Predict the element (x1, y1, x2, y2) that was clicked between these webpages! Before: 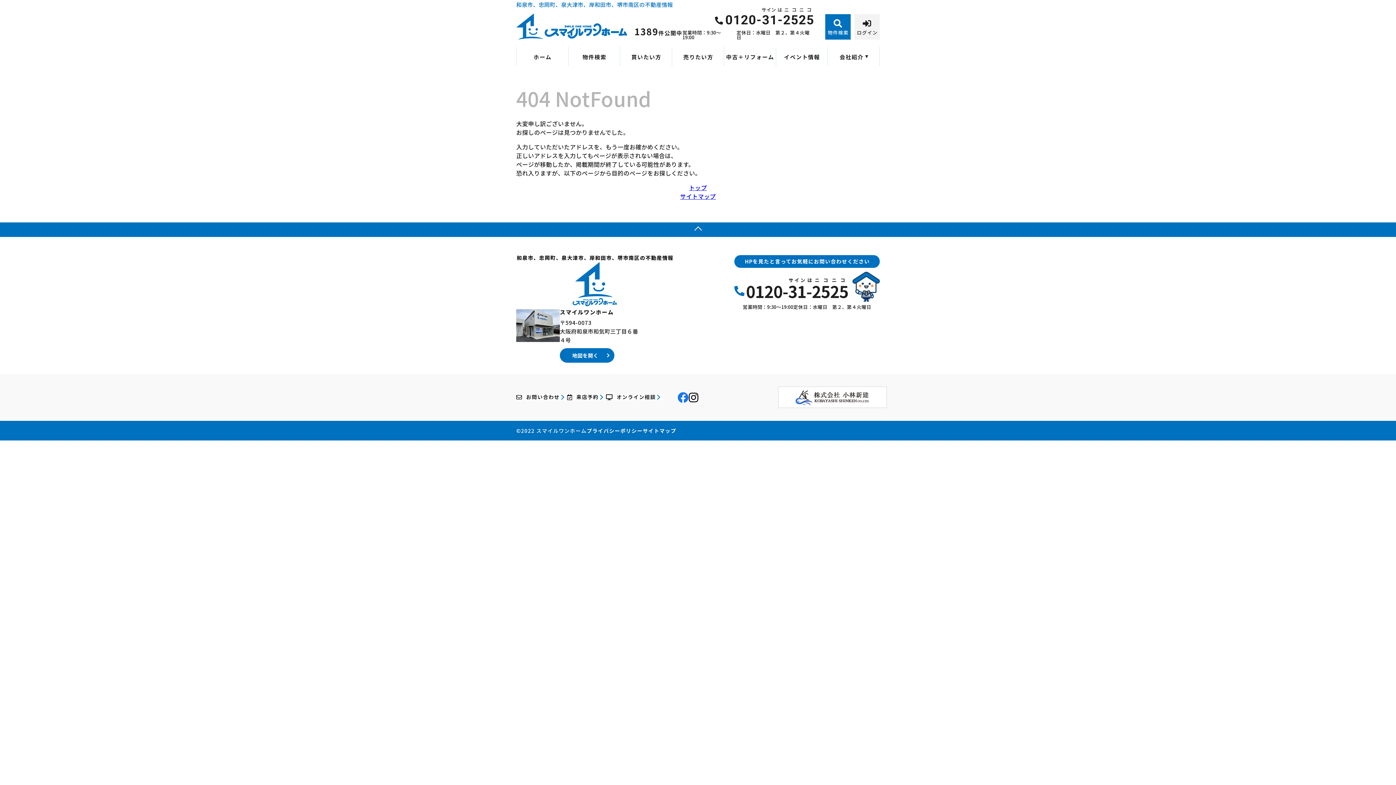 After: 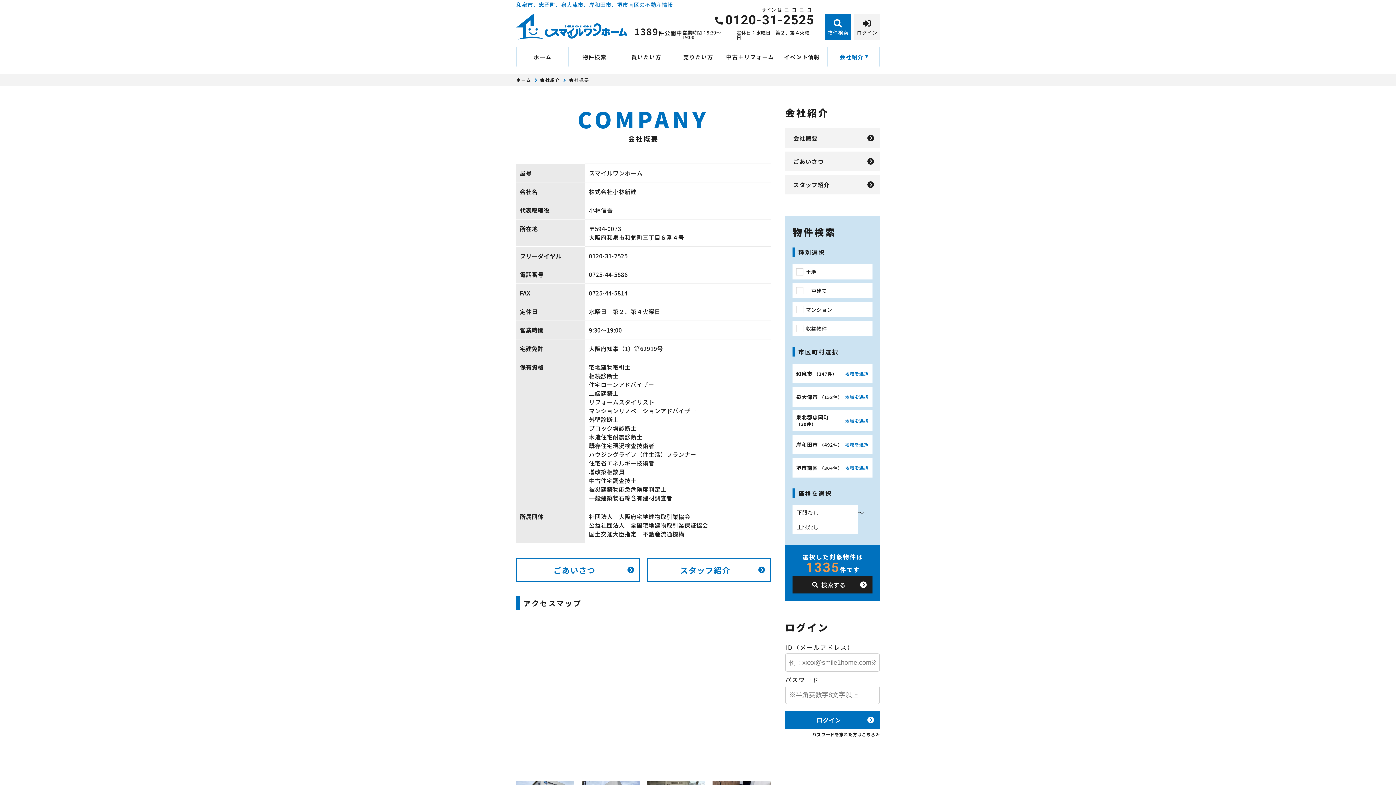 Action: bbox: (828, 46, 879, 66) label: 会社紹介